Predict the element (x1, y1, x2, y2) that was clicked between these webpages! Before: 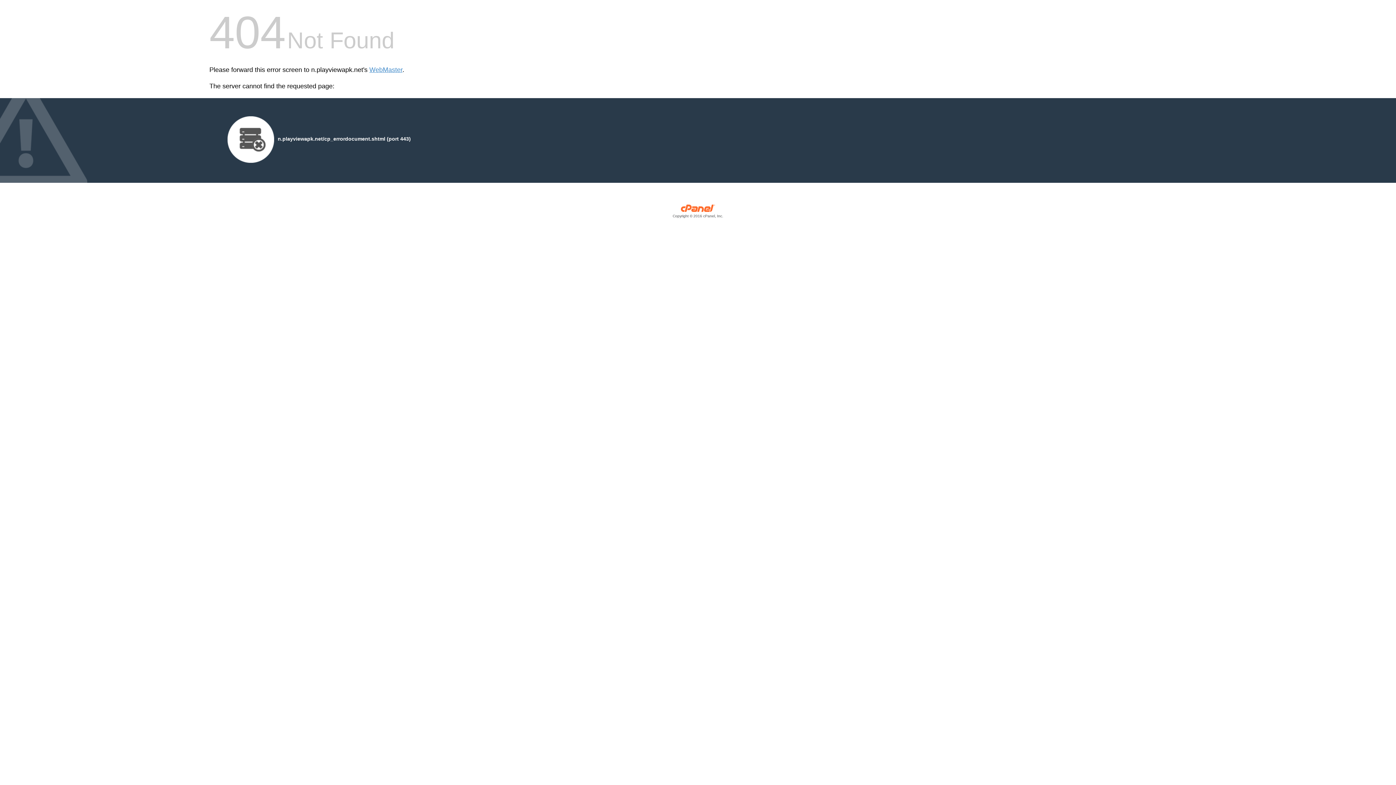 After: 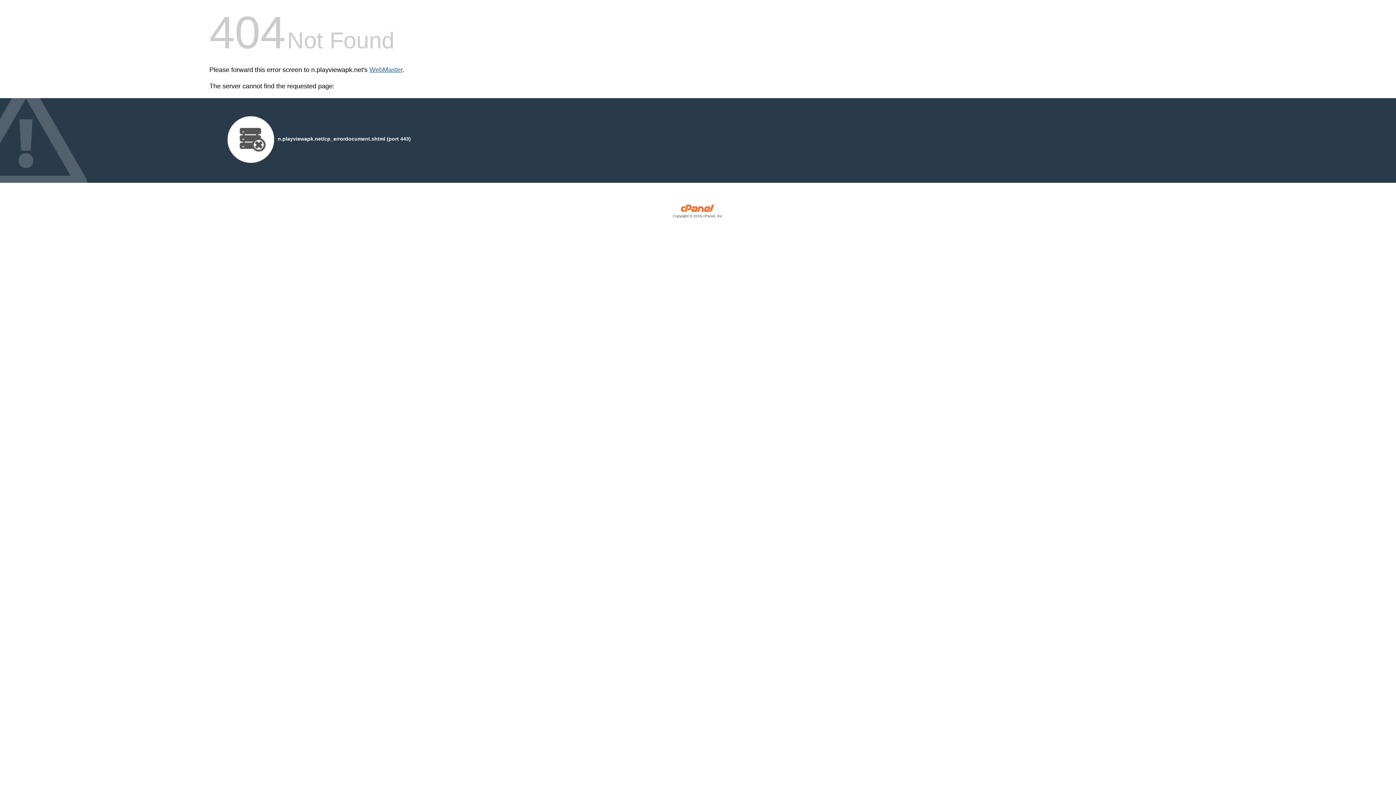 Action: bbox: (369, 66, 402, 73) label: WebMaster